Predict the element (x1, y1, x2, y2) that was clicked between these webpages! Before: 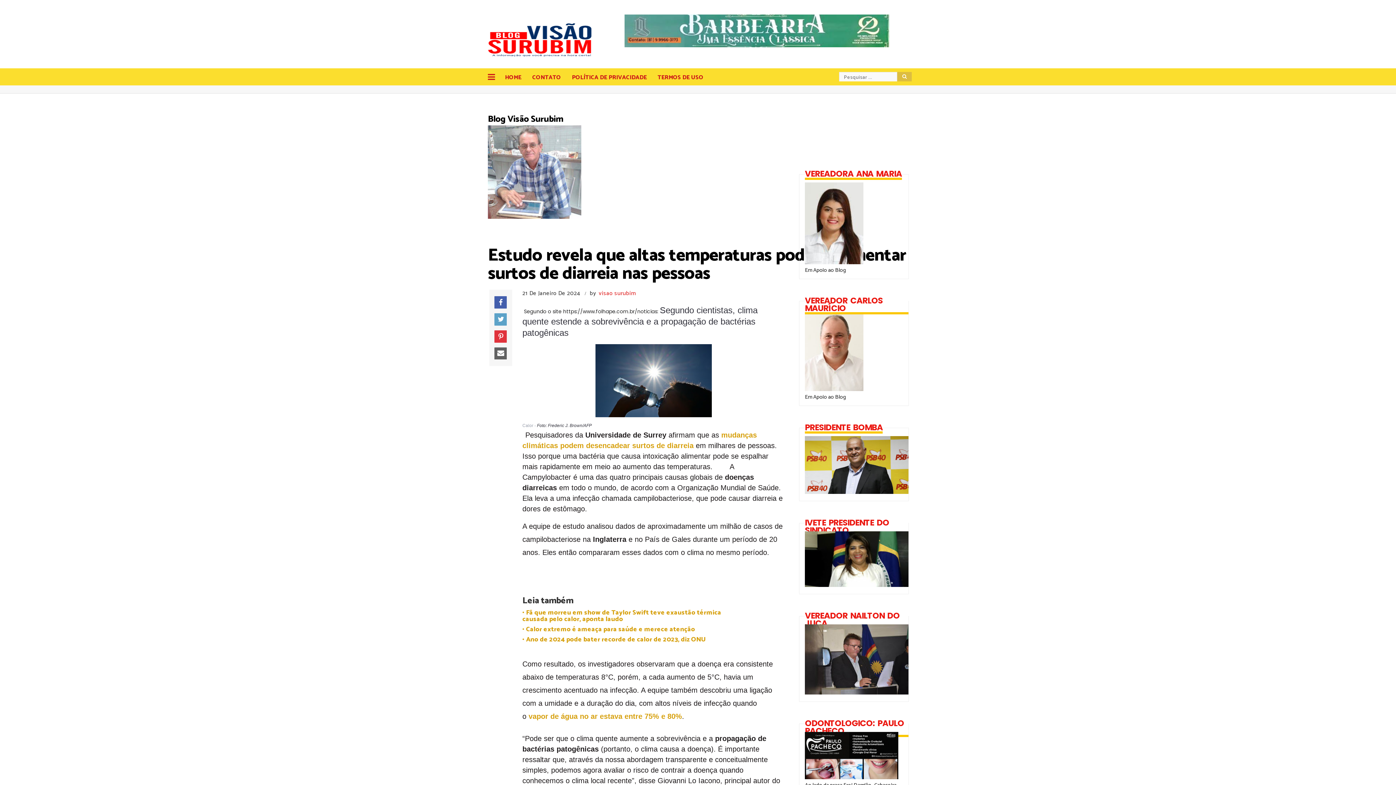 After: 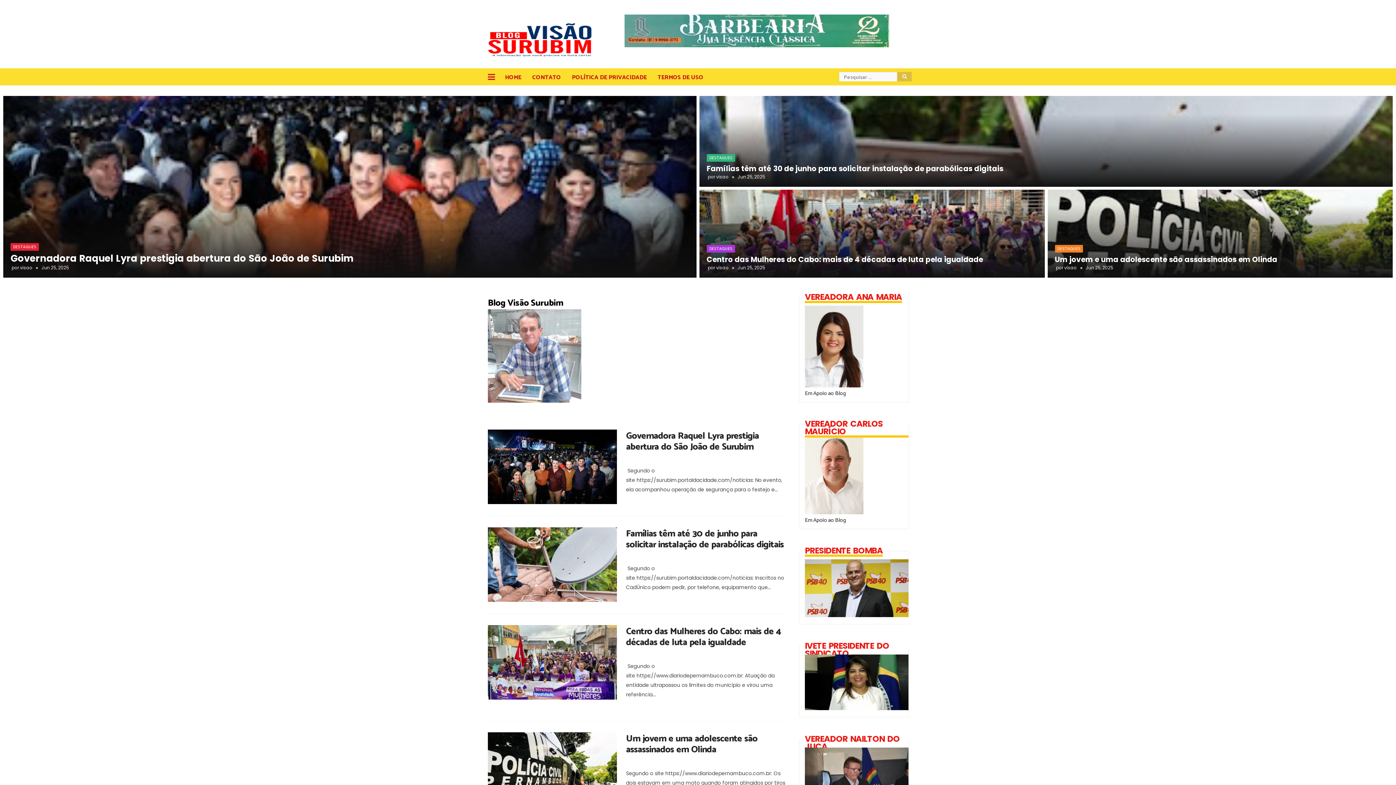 Action: bbox: (489, 22, 593, 57)